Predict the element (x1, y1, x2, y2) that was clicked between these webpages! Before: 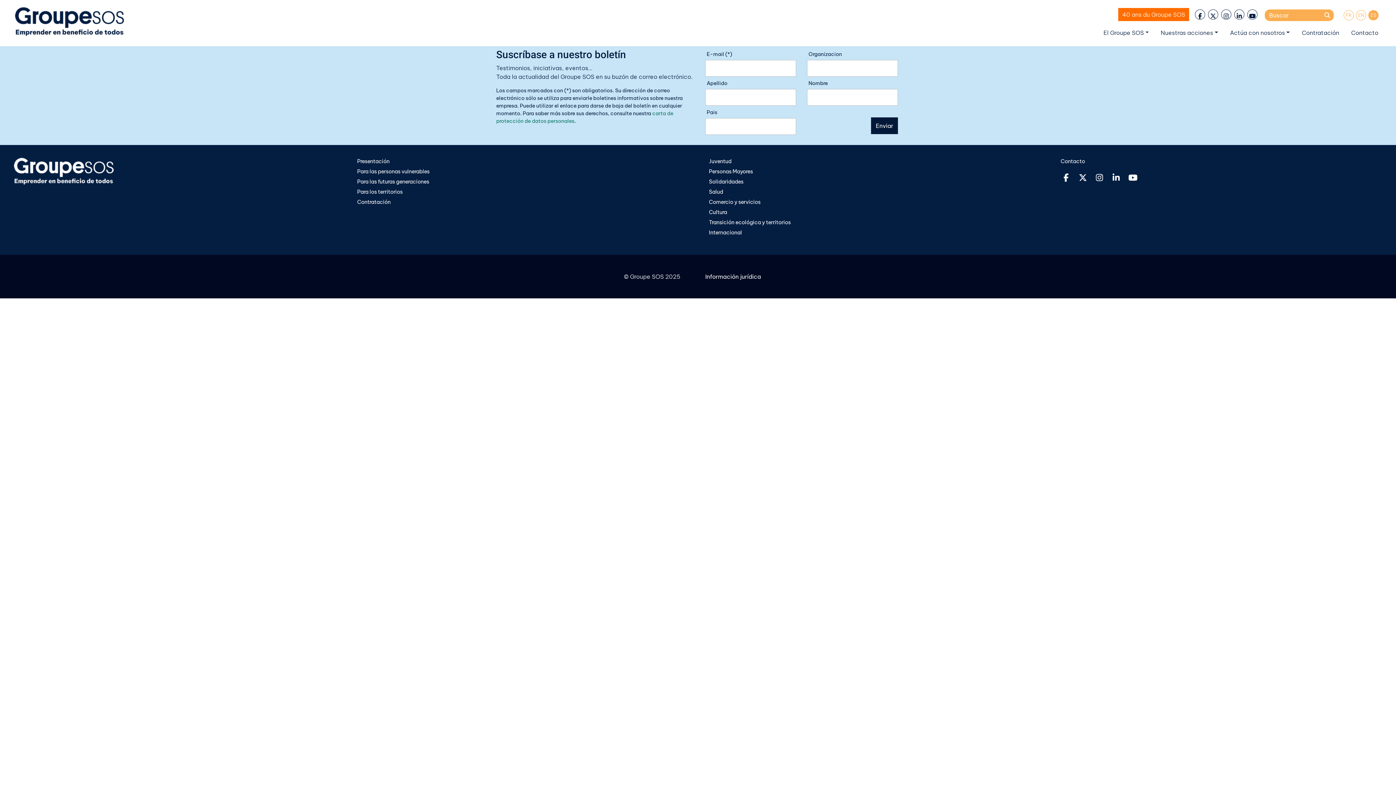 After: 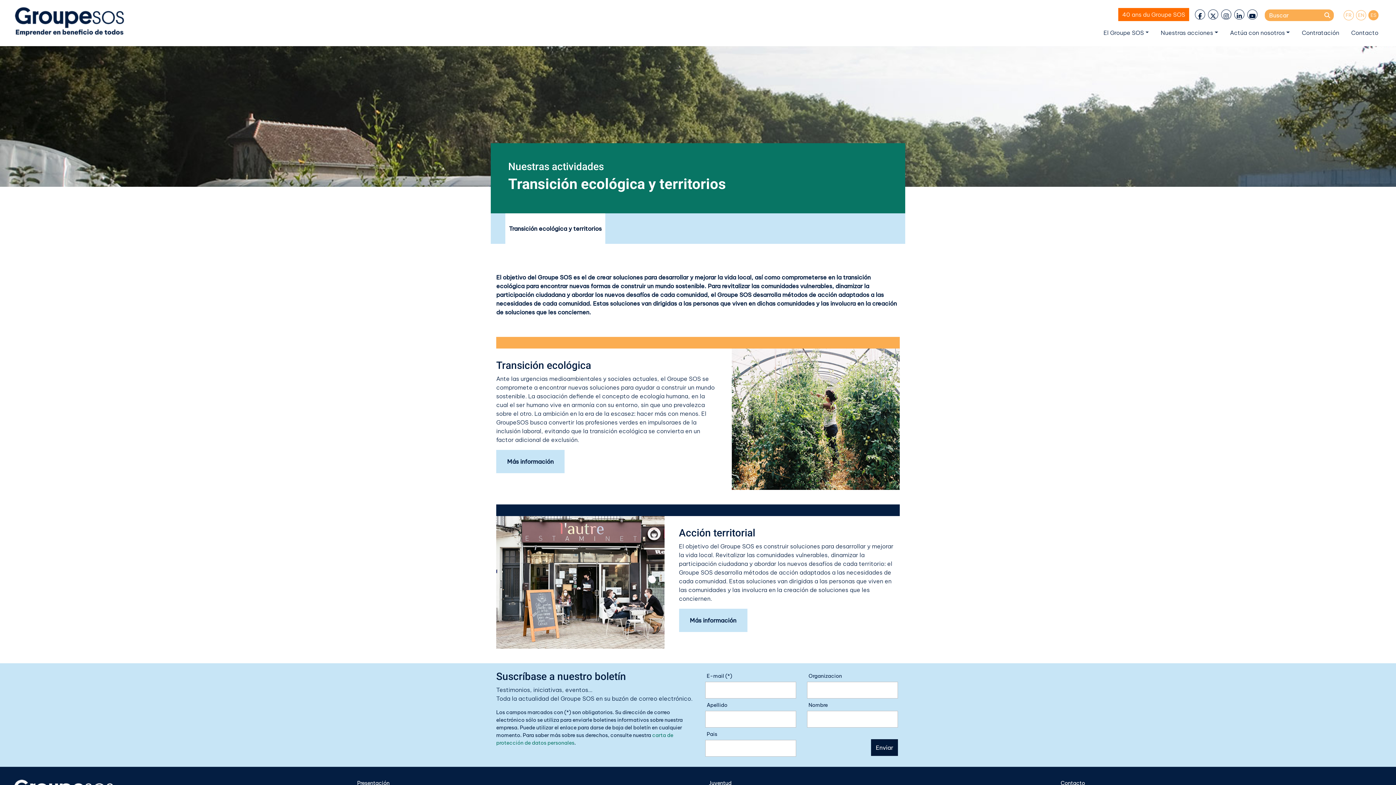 Action: label: Transición ecológica y territorios​​ bbox: (709, 218, 790, 226)